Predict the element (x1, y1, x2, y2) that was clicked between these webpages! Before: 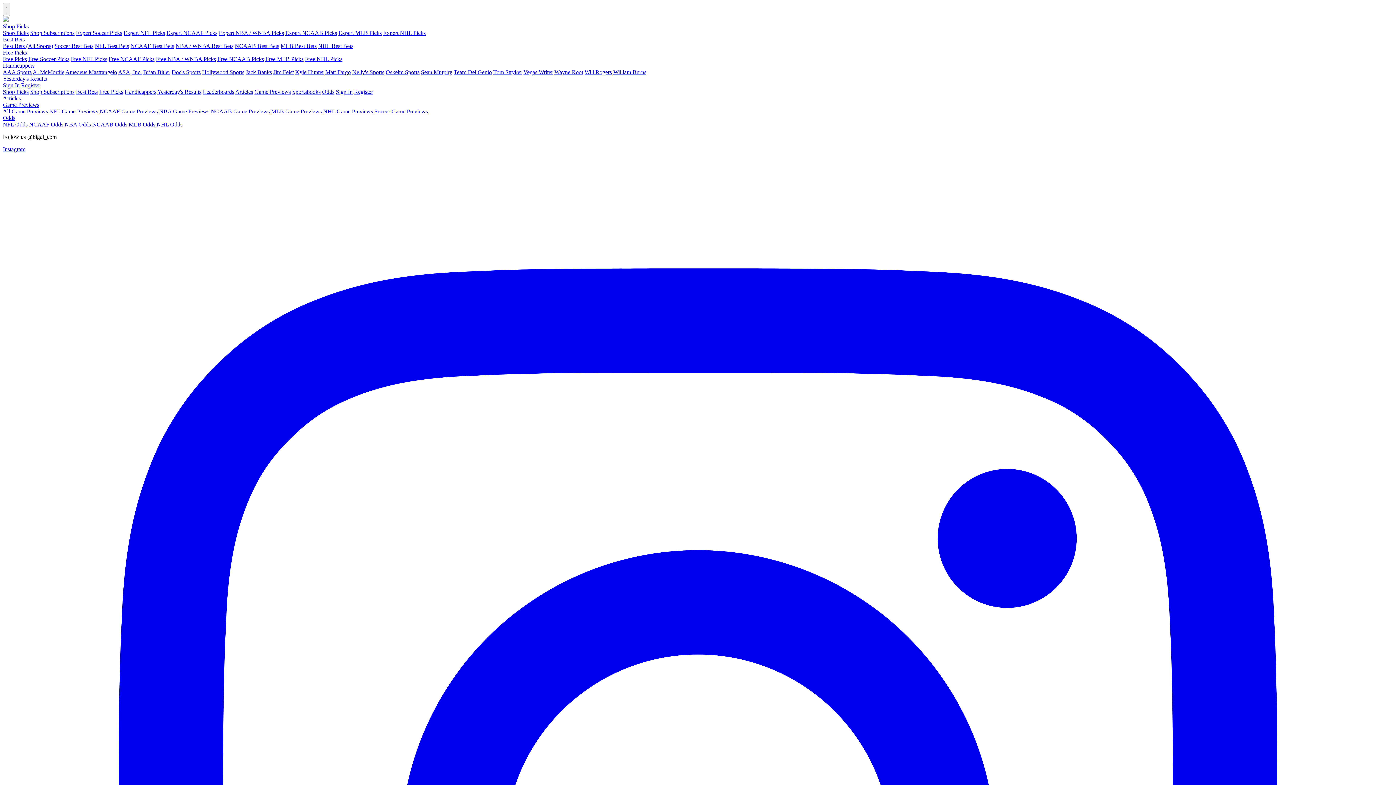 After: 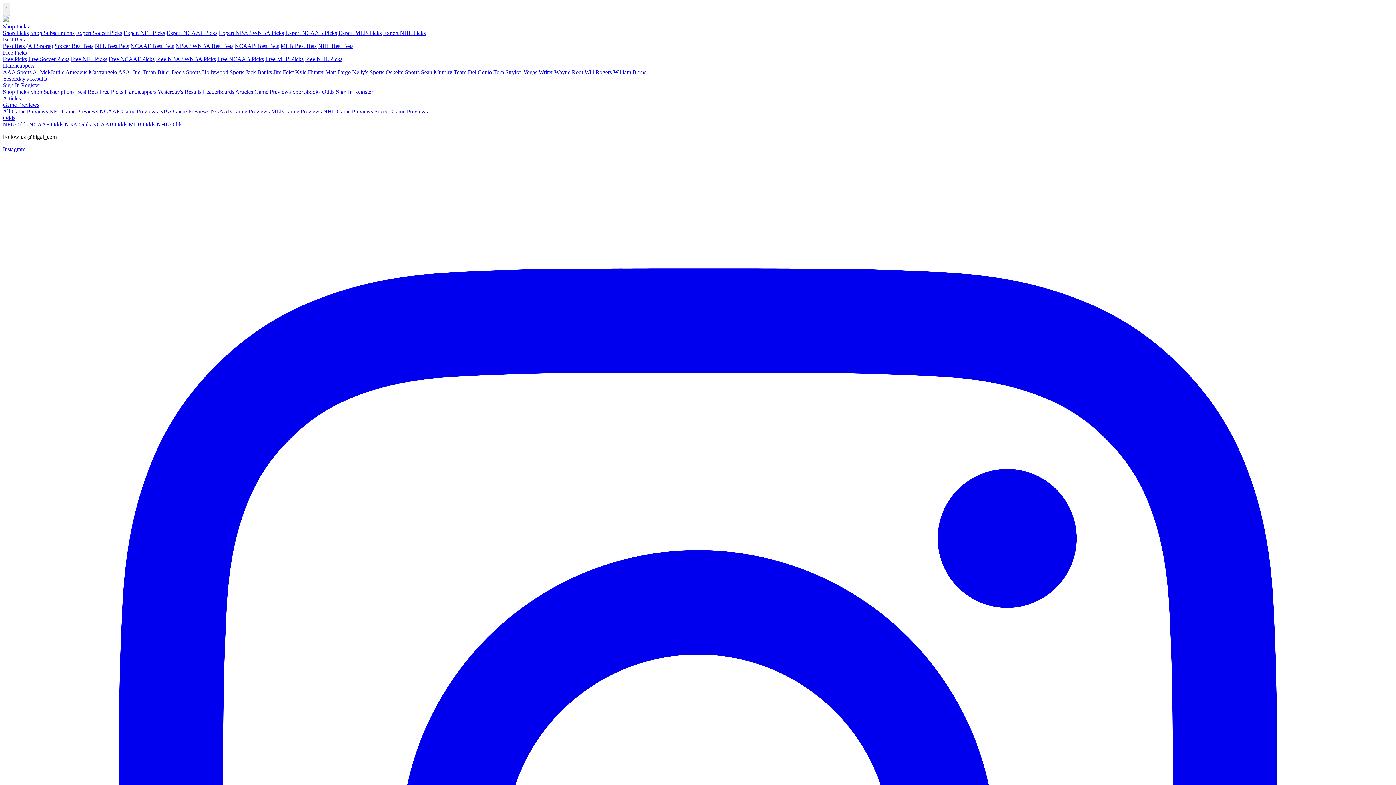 Action: label: Brian Bitler bbox: (143, 69, 170, 75)